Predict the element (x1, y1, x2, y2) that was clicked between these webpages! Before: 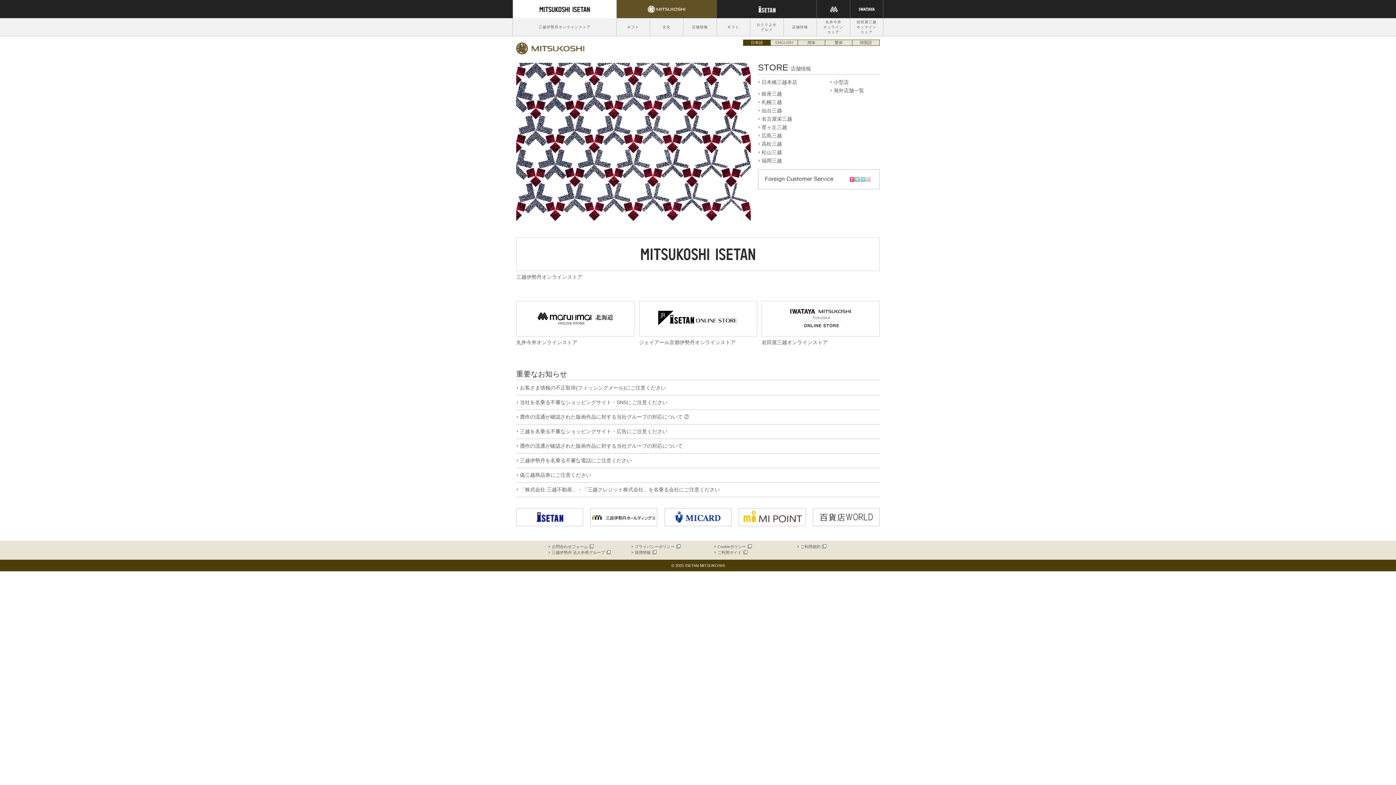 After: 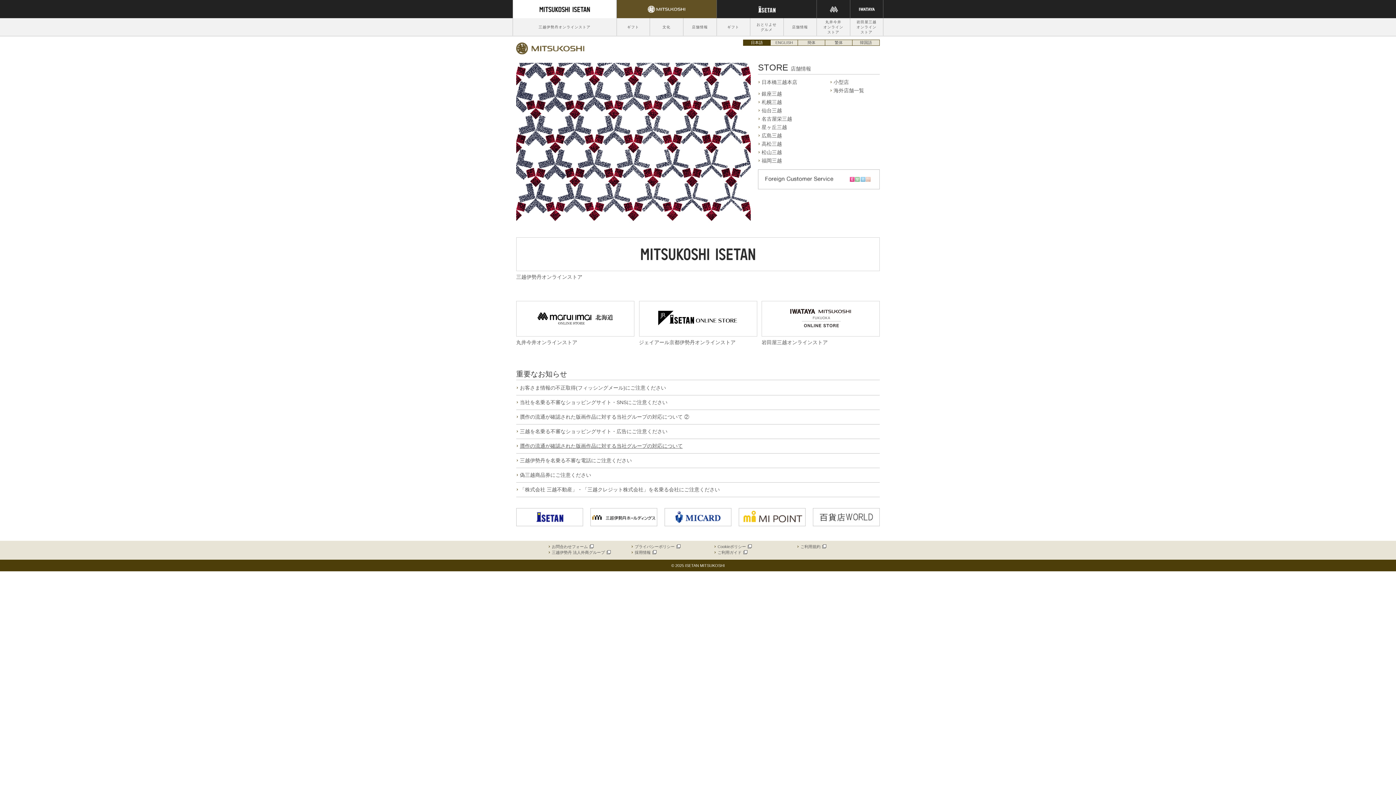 Action: label: 贋作の流通が確認された版画作品に対する当社グループの対応について bbox: (520, 443, 682, 449)